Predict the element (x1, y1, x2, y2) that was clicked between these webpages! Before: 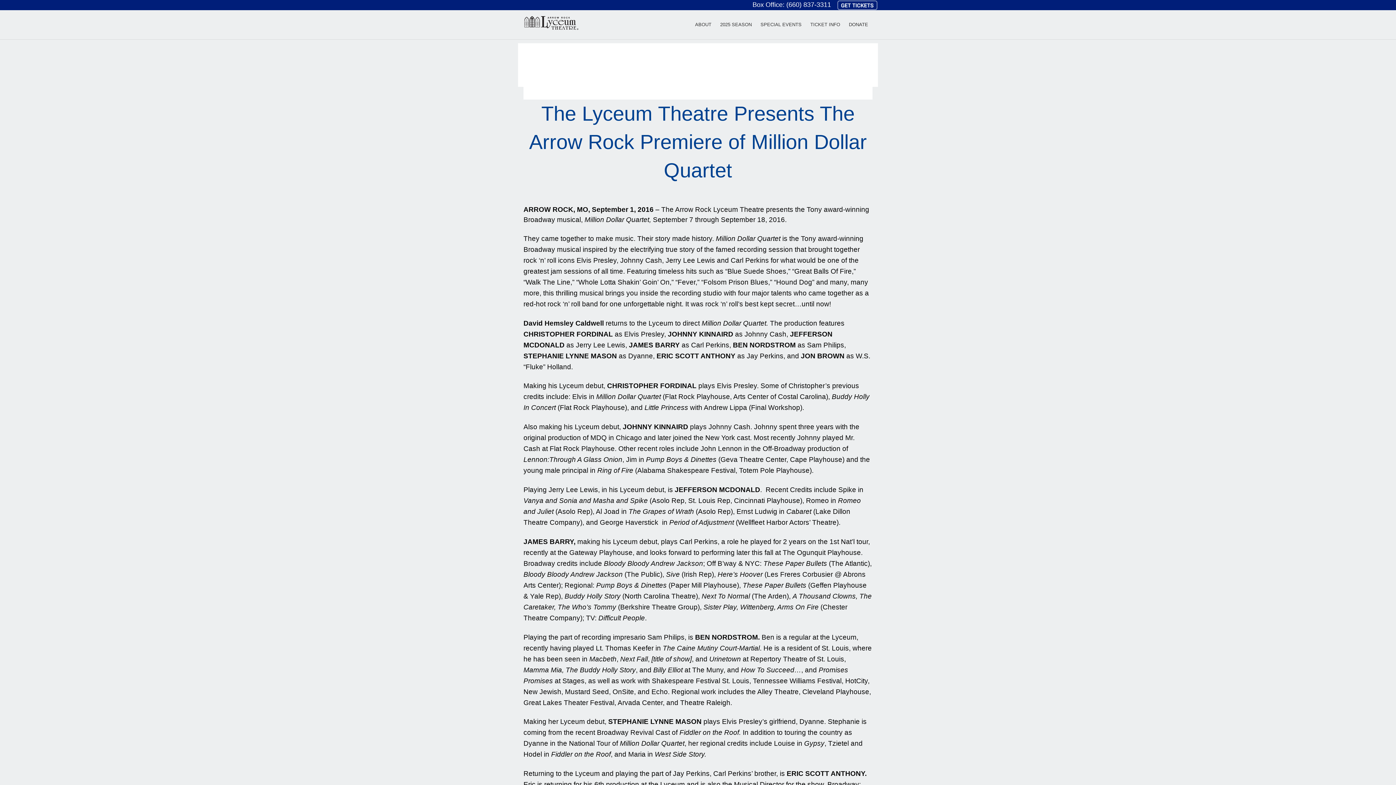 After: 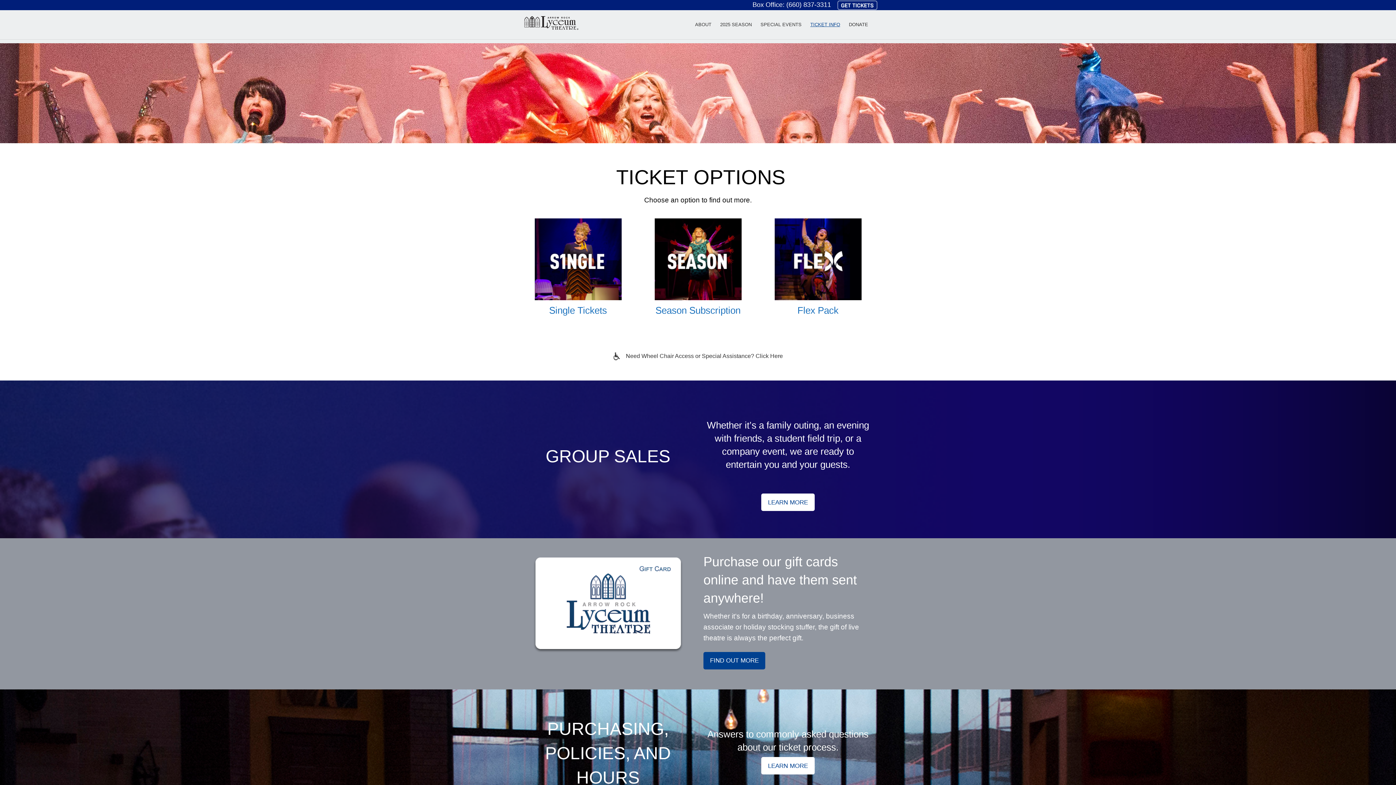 Action: bbox: (806, 10, 844, 39) label: TICKET INFO